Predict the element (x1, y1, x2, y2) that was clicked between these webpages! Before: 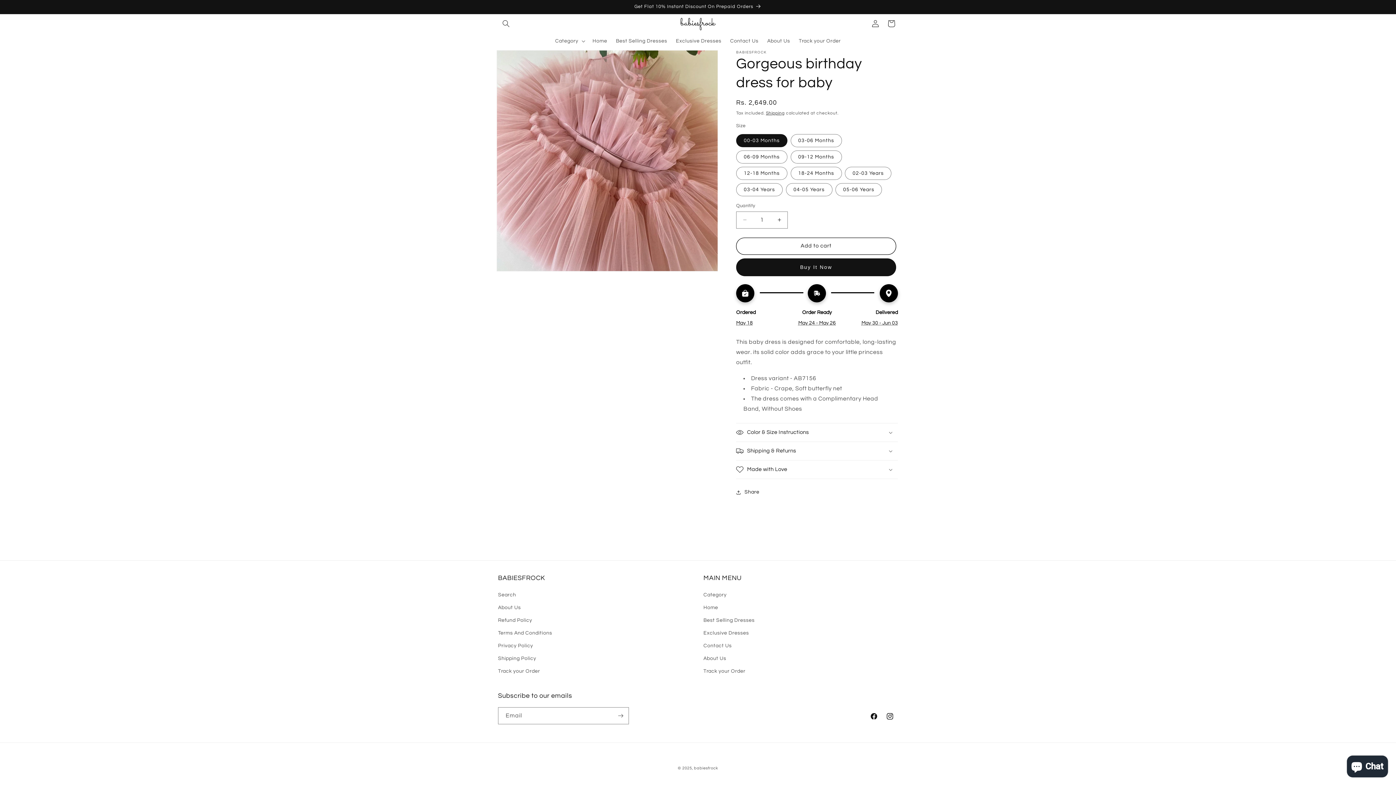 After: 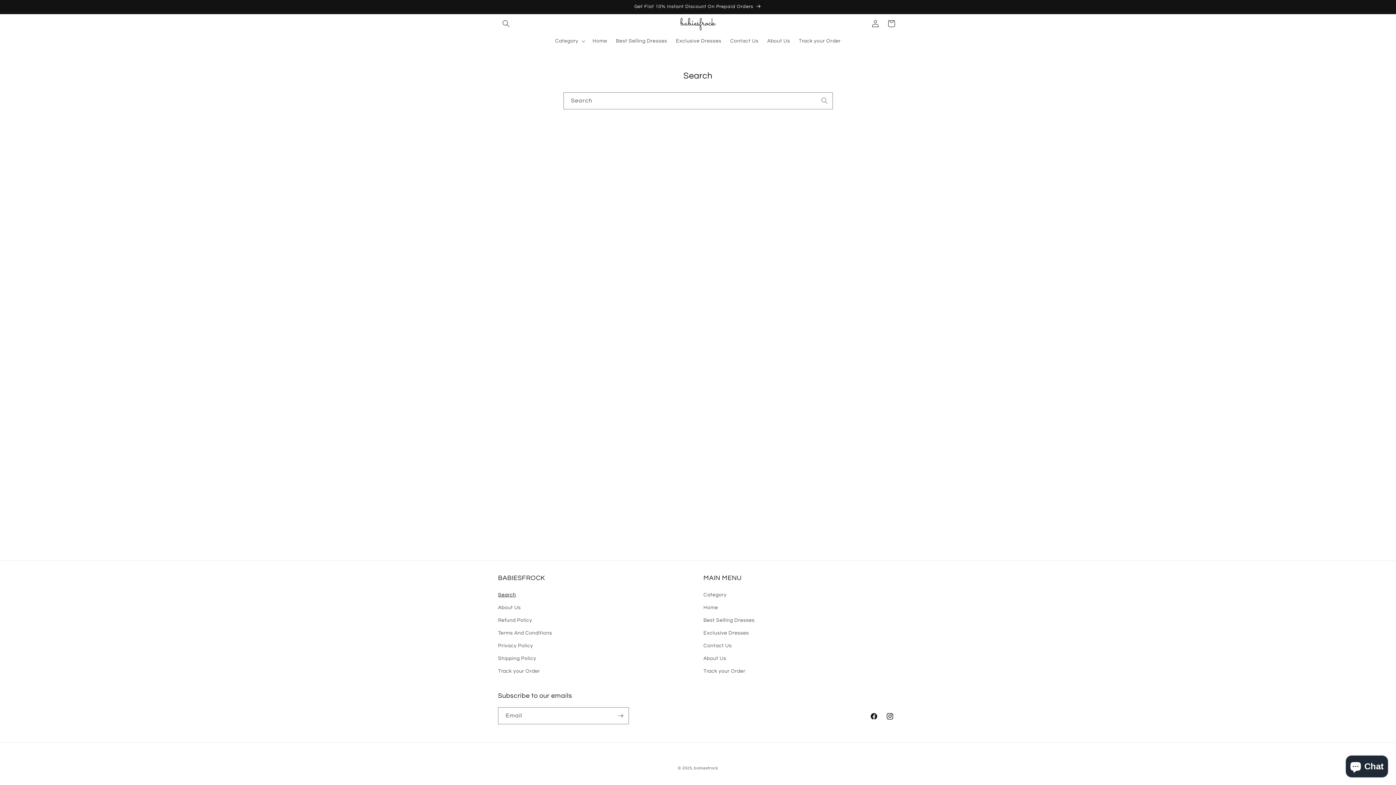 Action: bbox: (498, 590, 516, 601) label: Search